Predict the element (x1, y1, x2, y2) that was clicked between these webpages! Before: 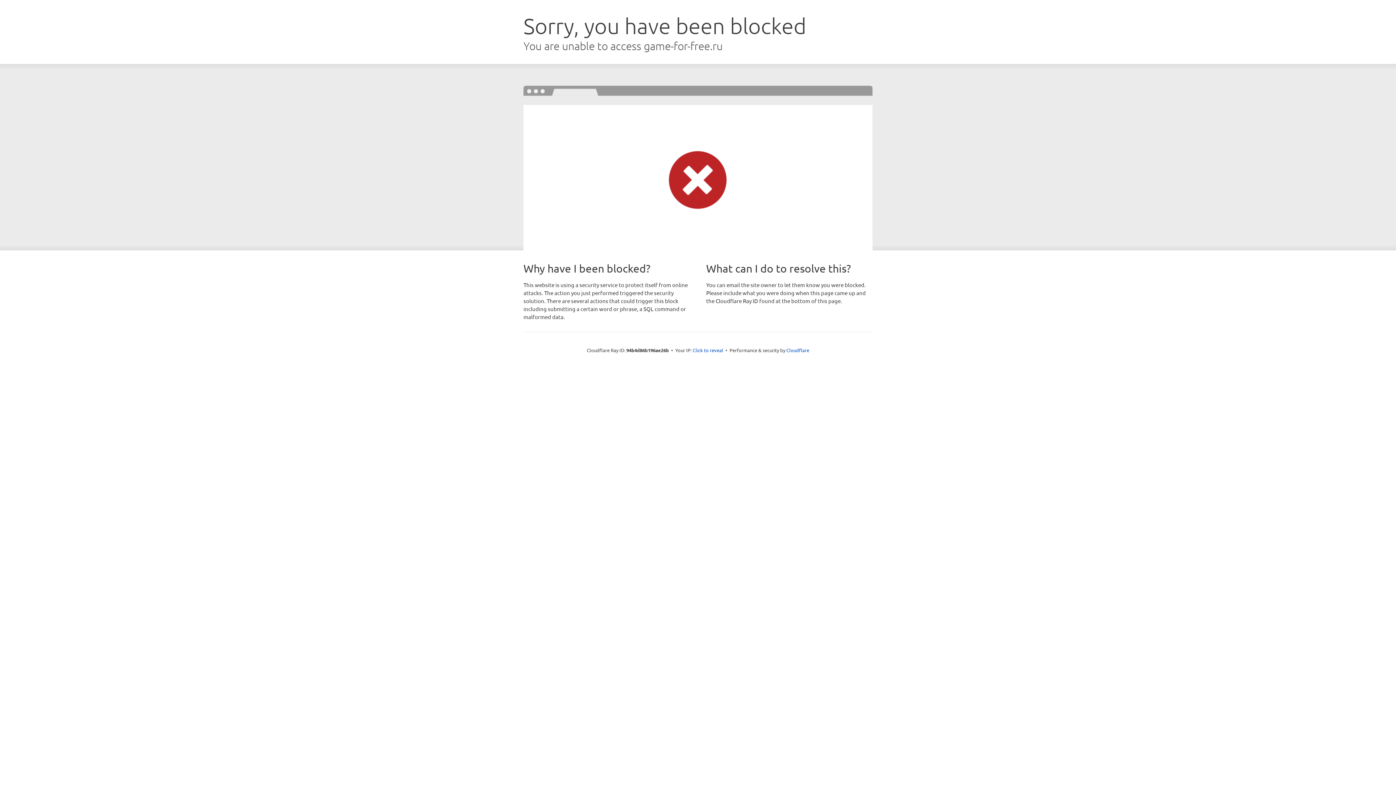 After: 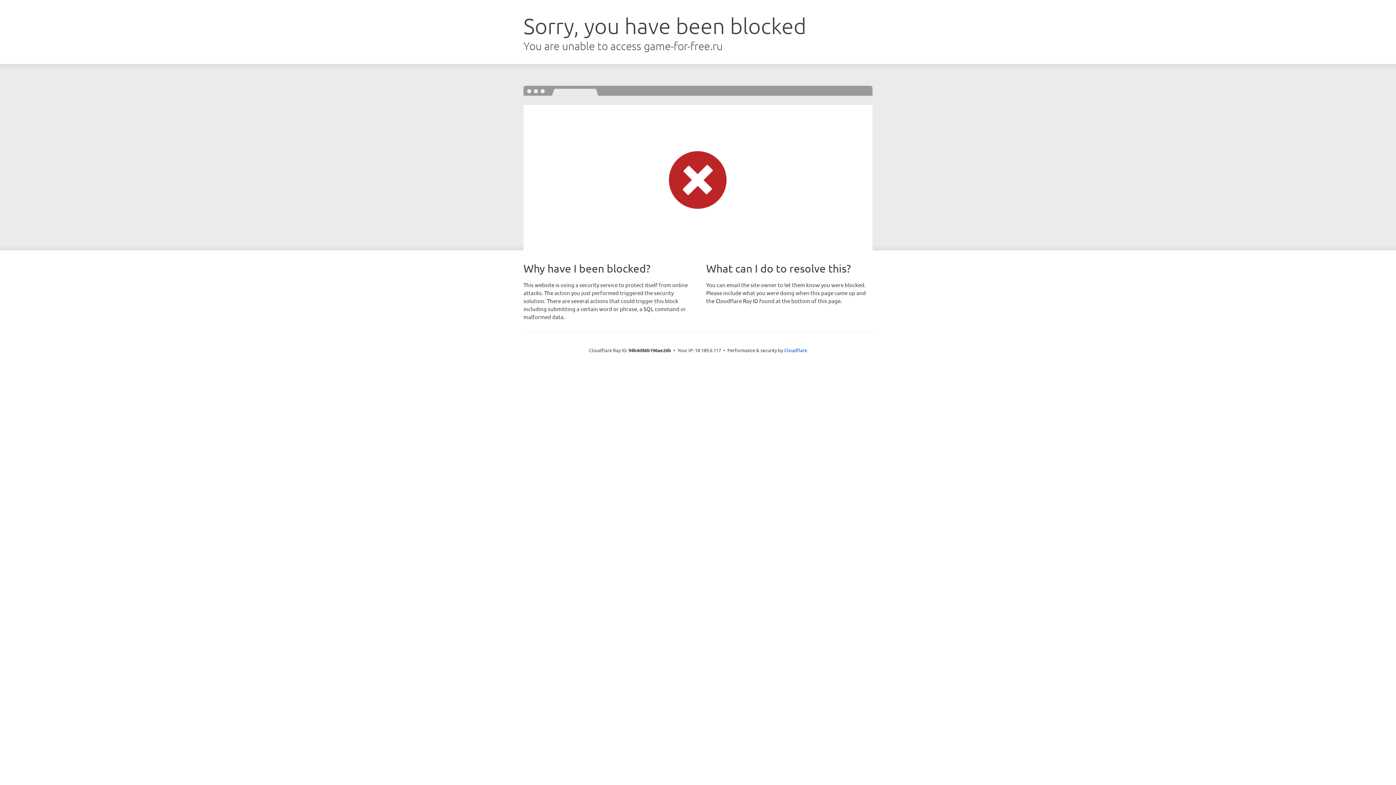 Action: bbox: (692, 346, 723, 353) label: Click to reveal